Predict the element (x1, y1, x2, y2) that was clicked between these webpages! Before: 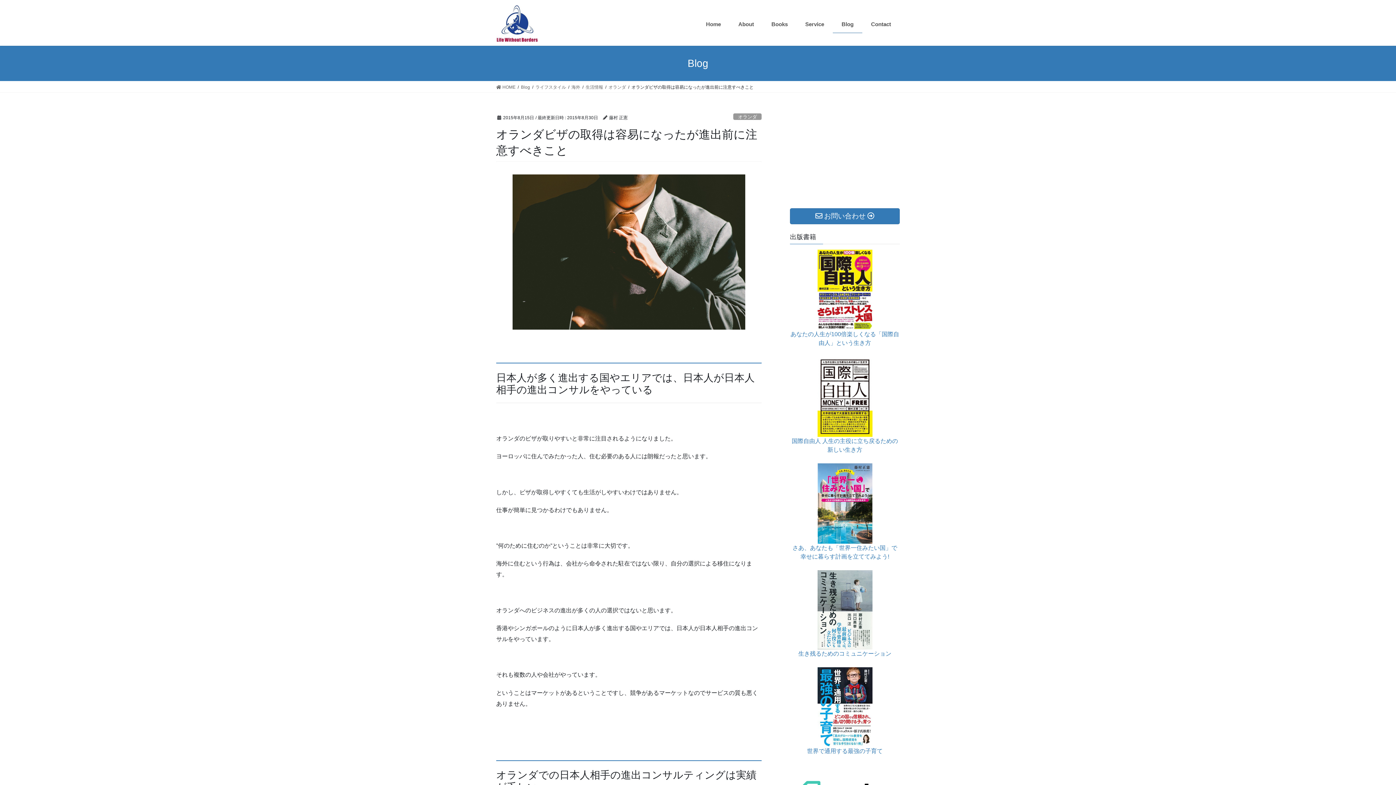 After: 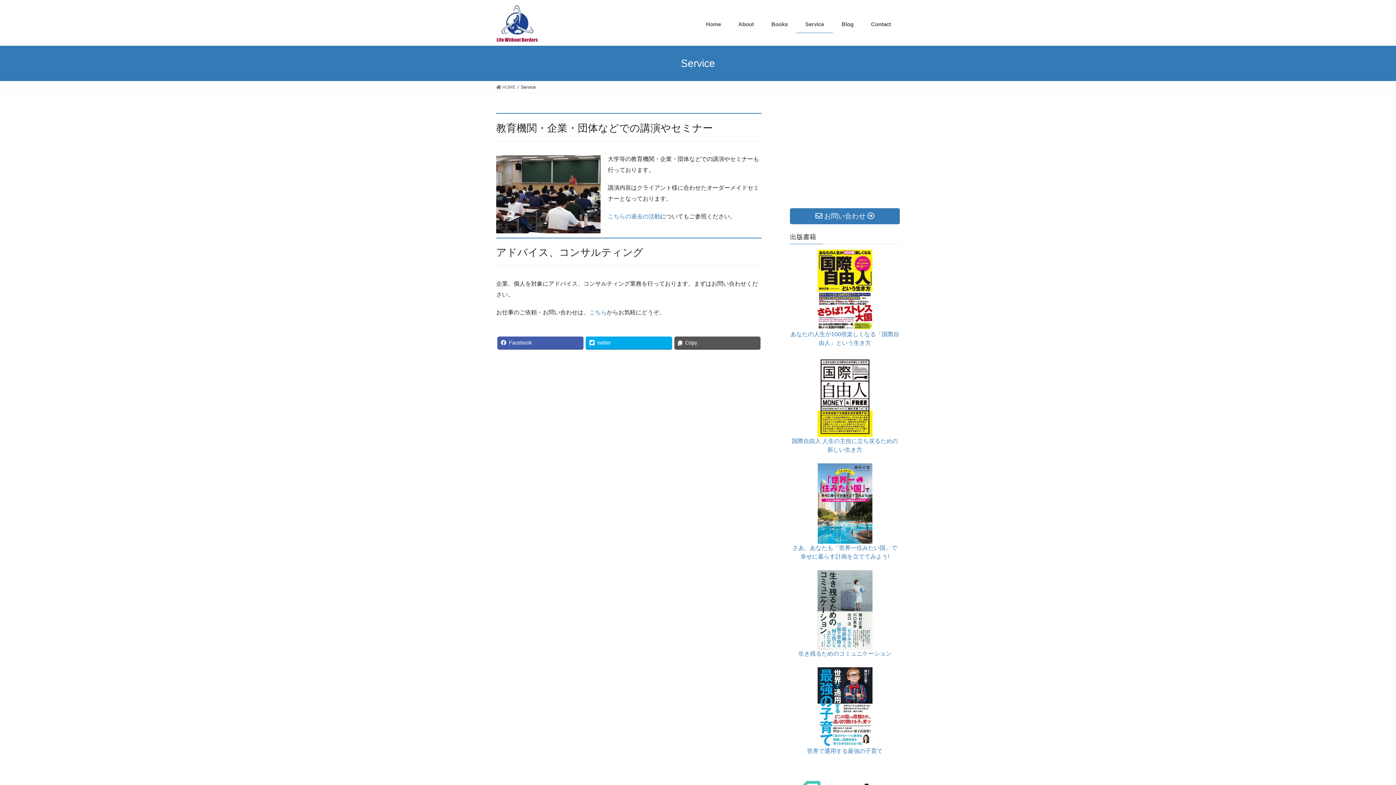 Action: label: Service bbox: (796, 15, 833, 33)